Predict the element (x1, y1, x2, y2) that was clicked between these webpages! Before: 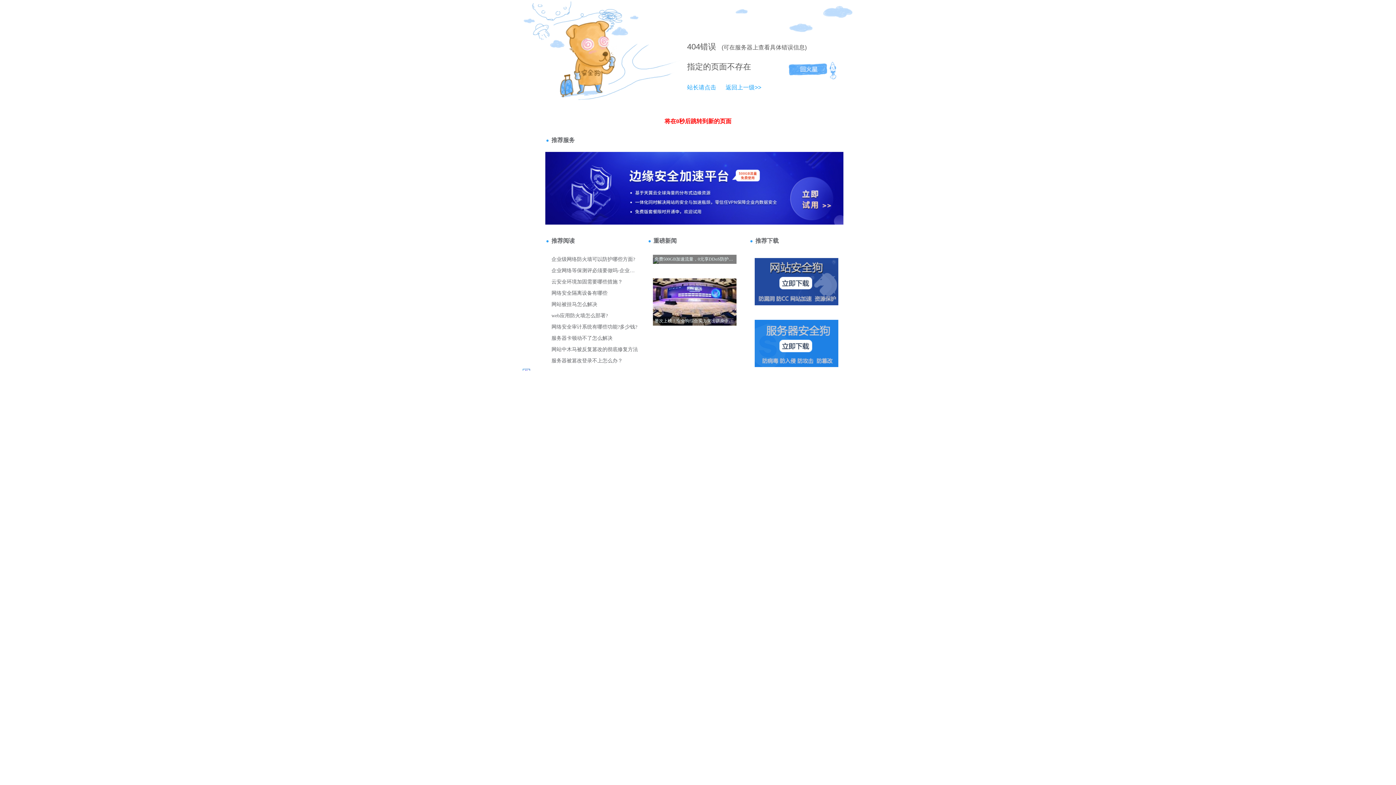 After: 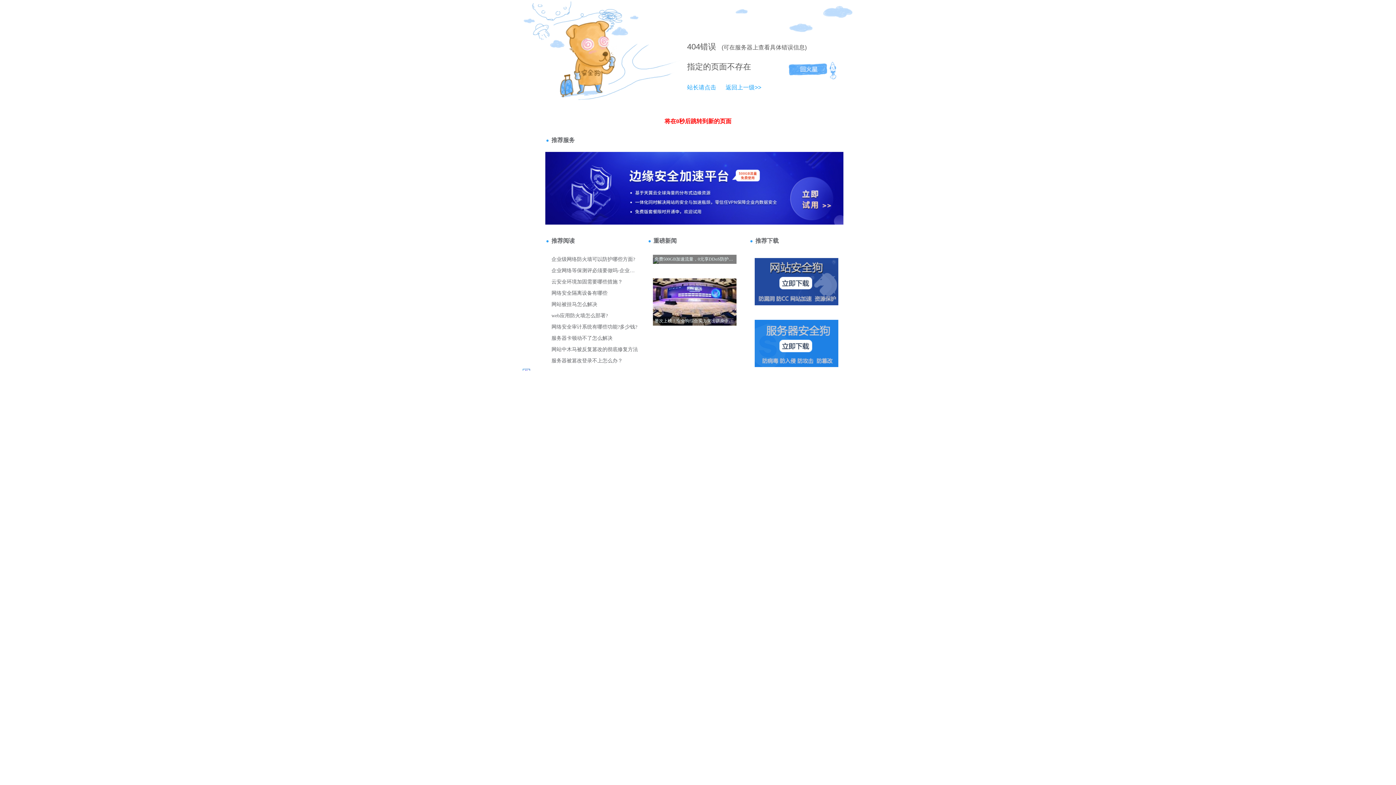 Action: bbox: (687, 42, 700, 51) label: 404